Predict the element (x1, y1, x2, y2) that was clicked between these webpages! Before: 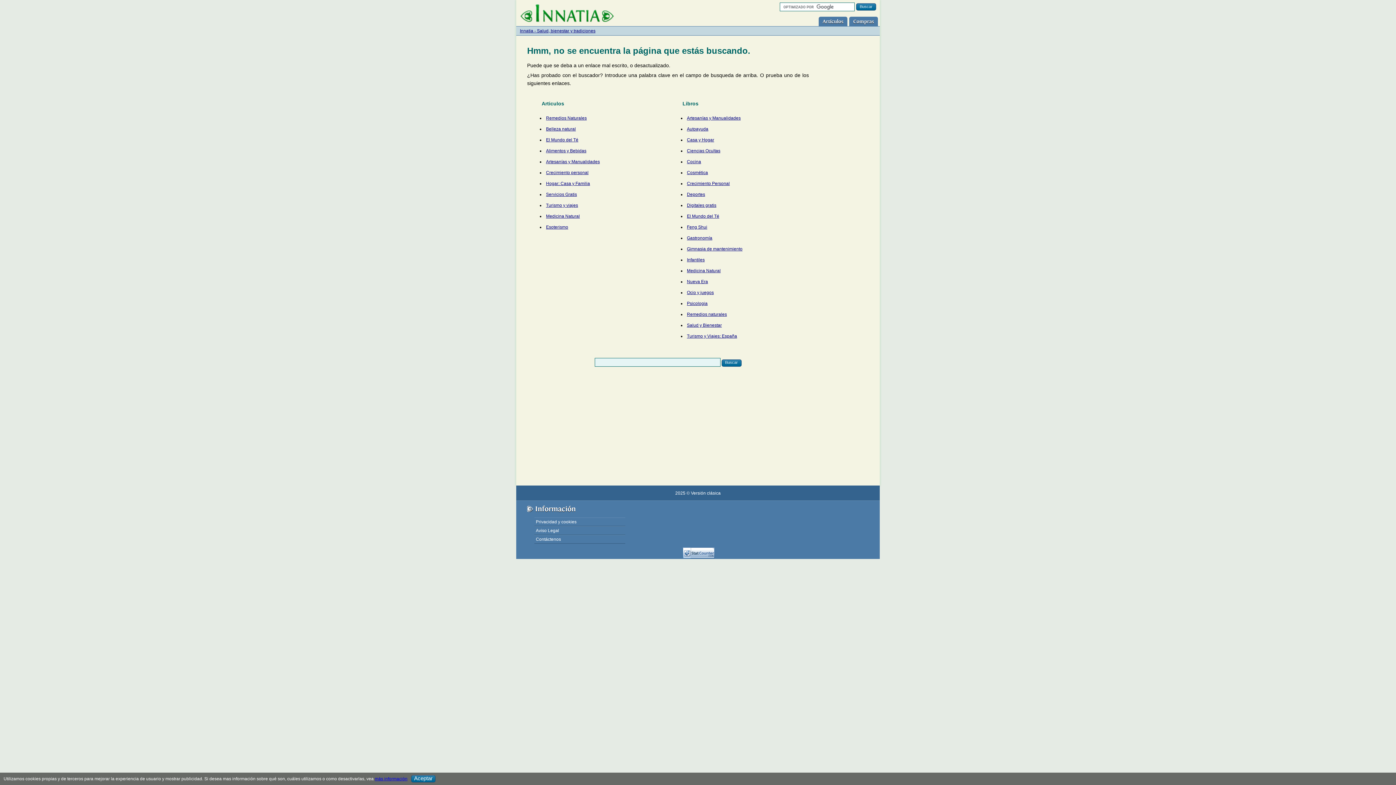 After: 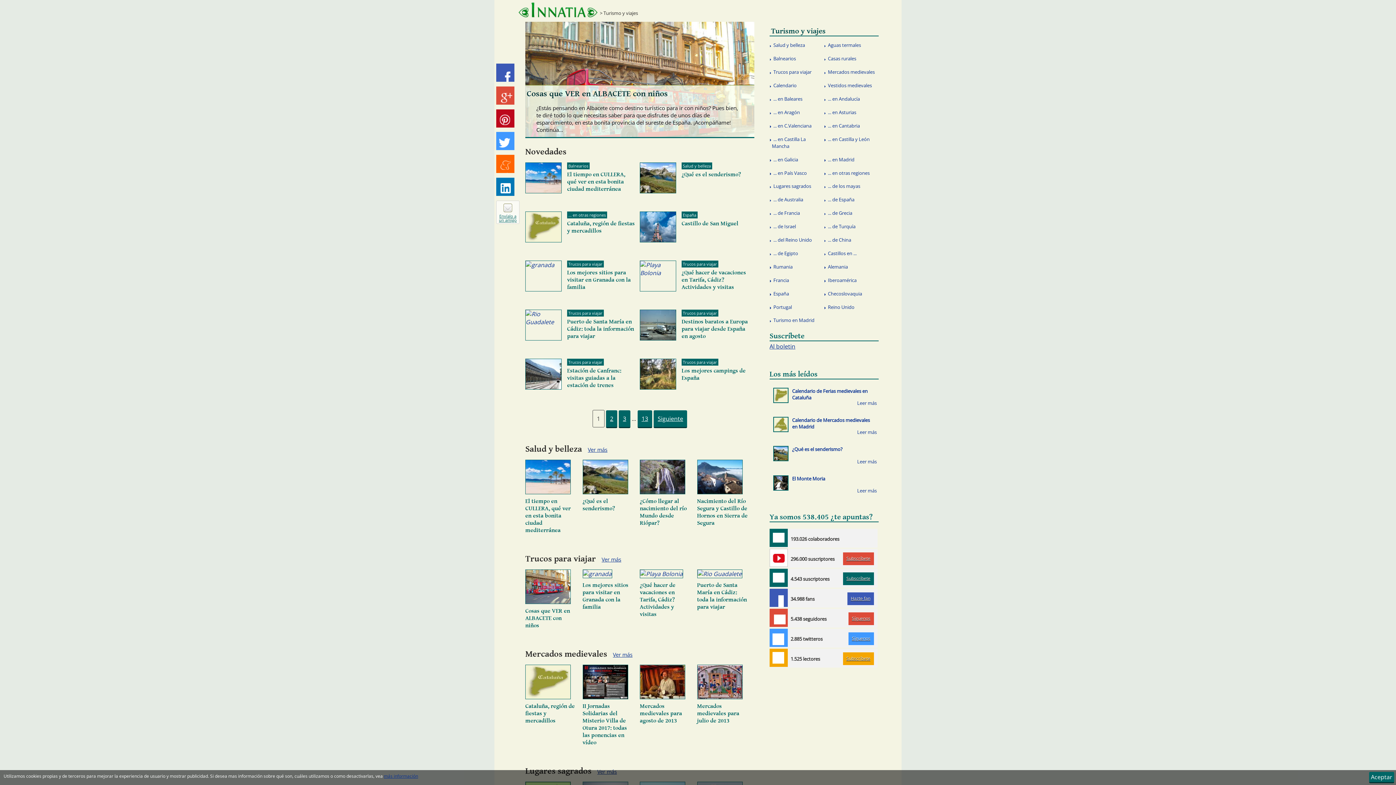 Action: bbox: (546, 202, 578, 208) label: Turismo y viajes